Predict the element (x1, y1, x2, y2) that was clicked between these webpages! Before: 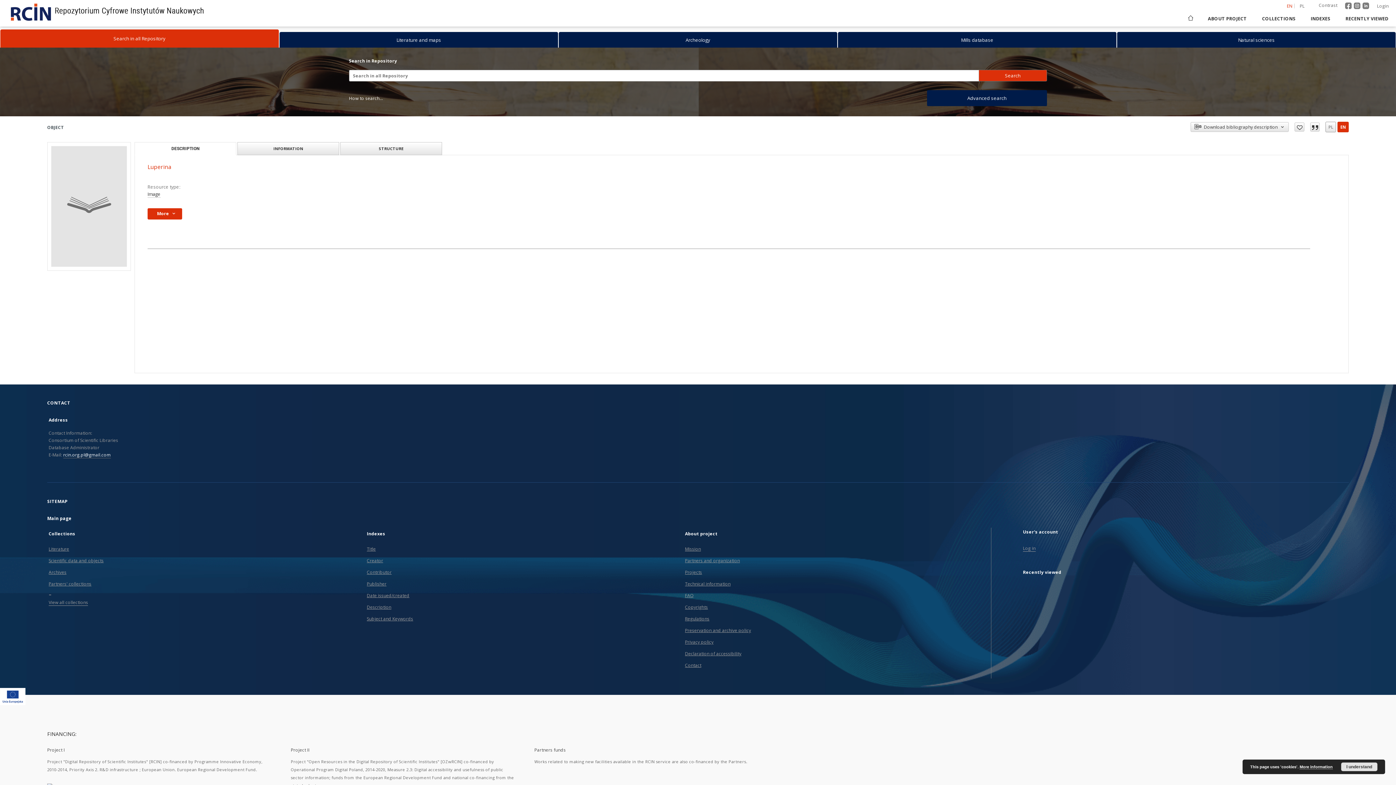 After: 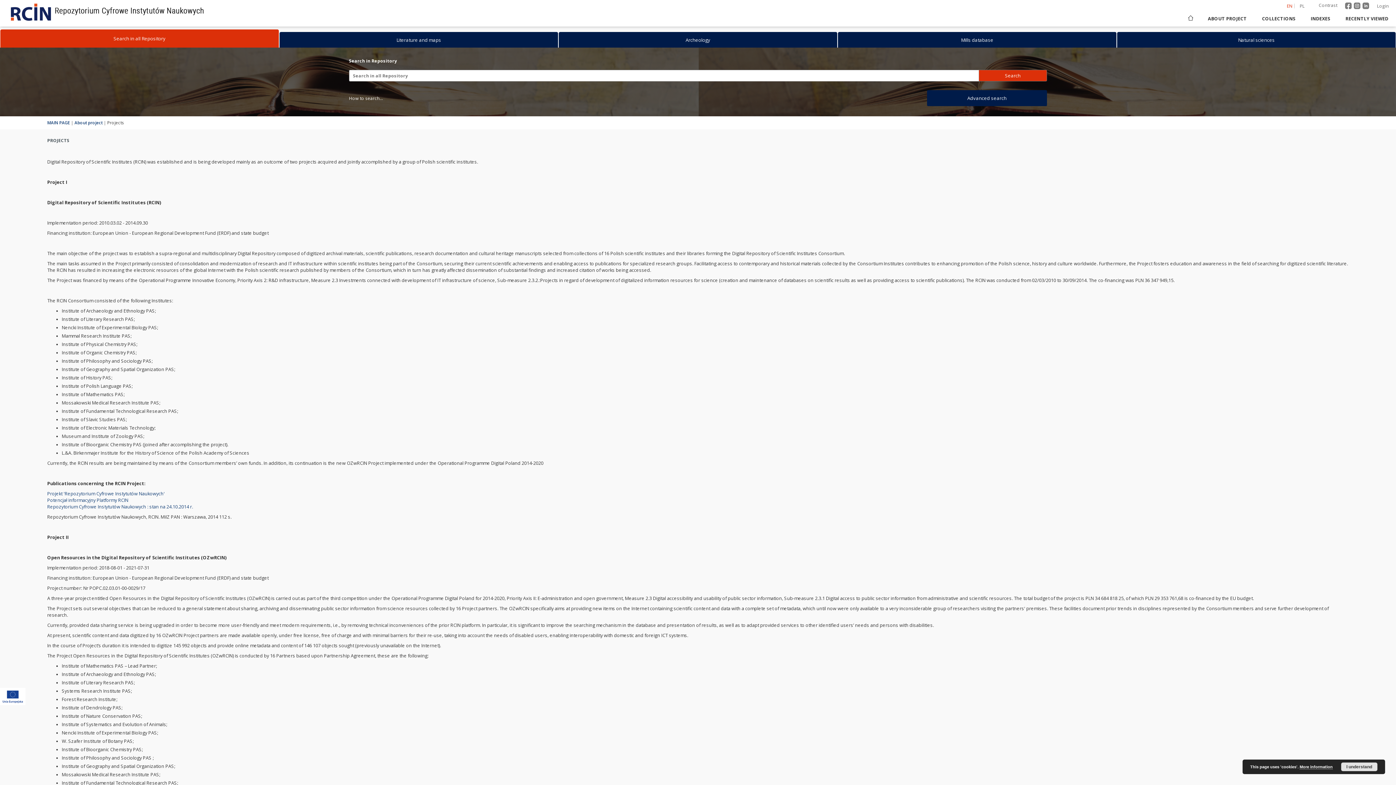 Action: bbox: (0, 688, 25, 705)